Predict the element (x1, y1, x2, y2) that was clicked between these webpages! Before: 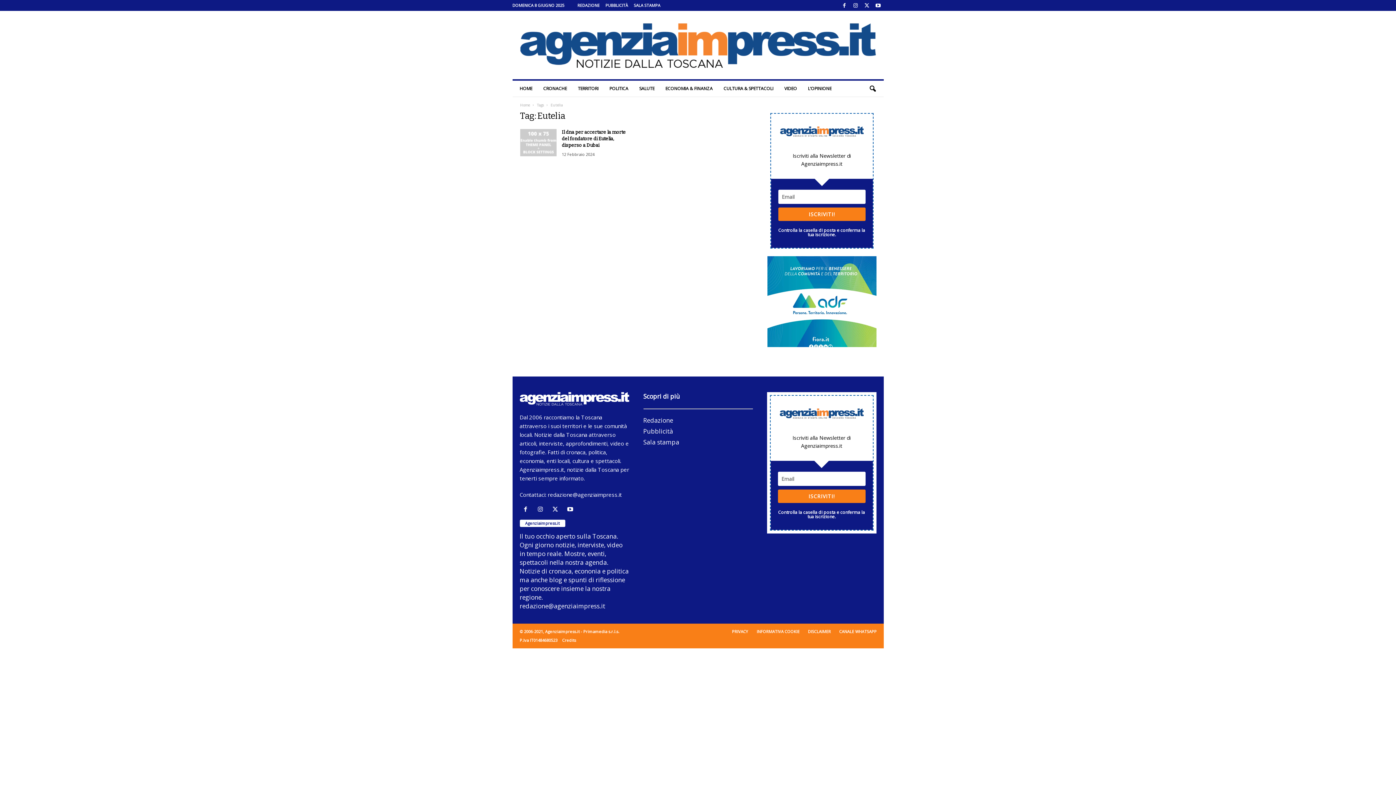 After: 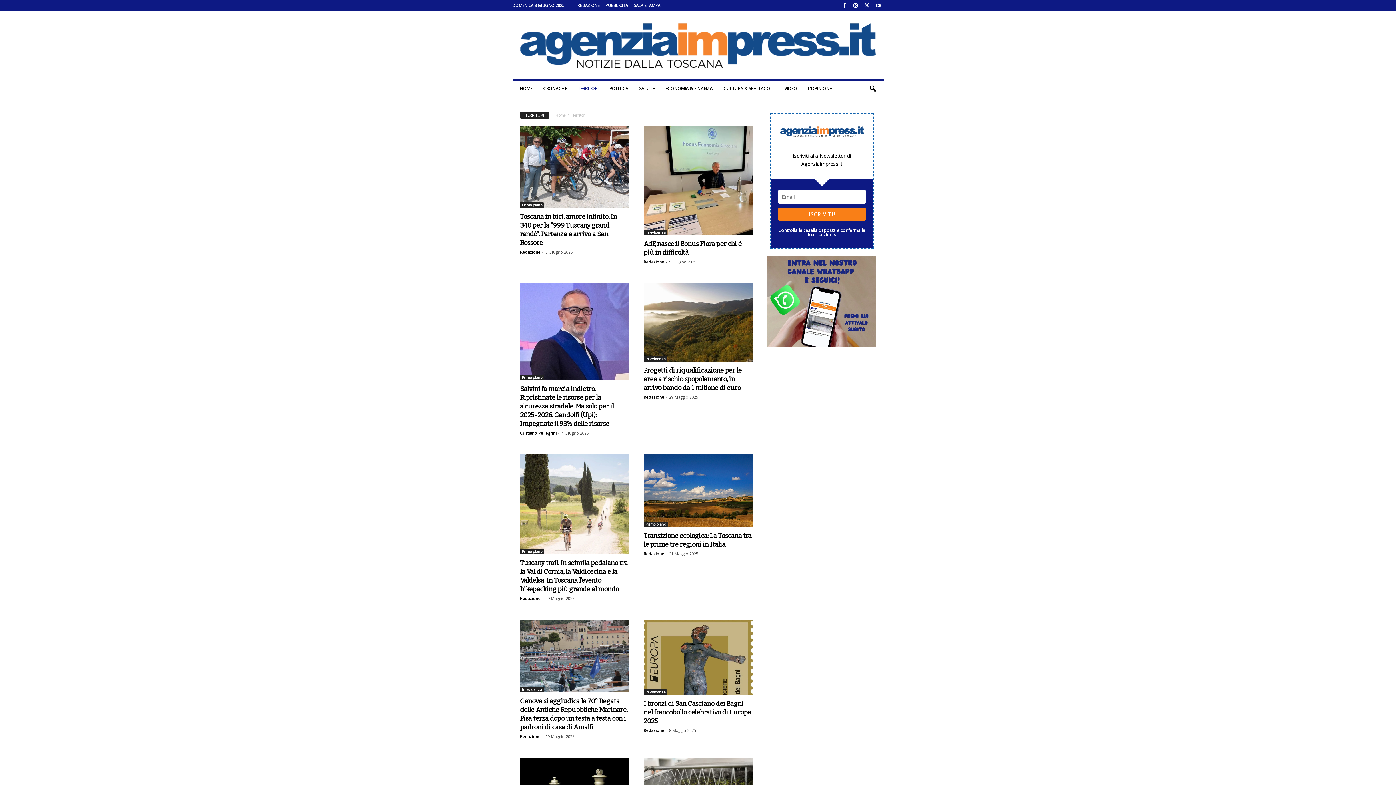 Action: bbox: (572, 80, 604, 96) label: TERRITORI